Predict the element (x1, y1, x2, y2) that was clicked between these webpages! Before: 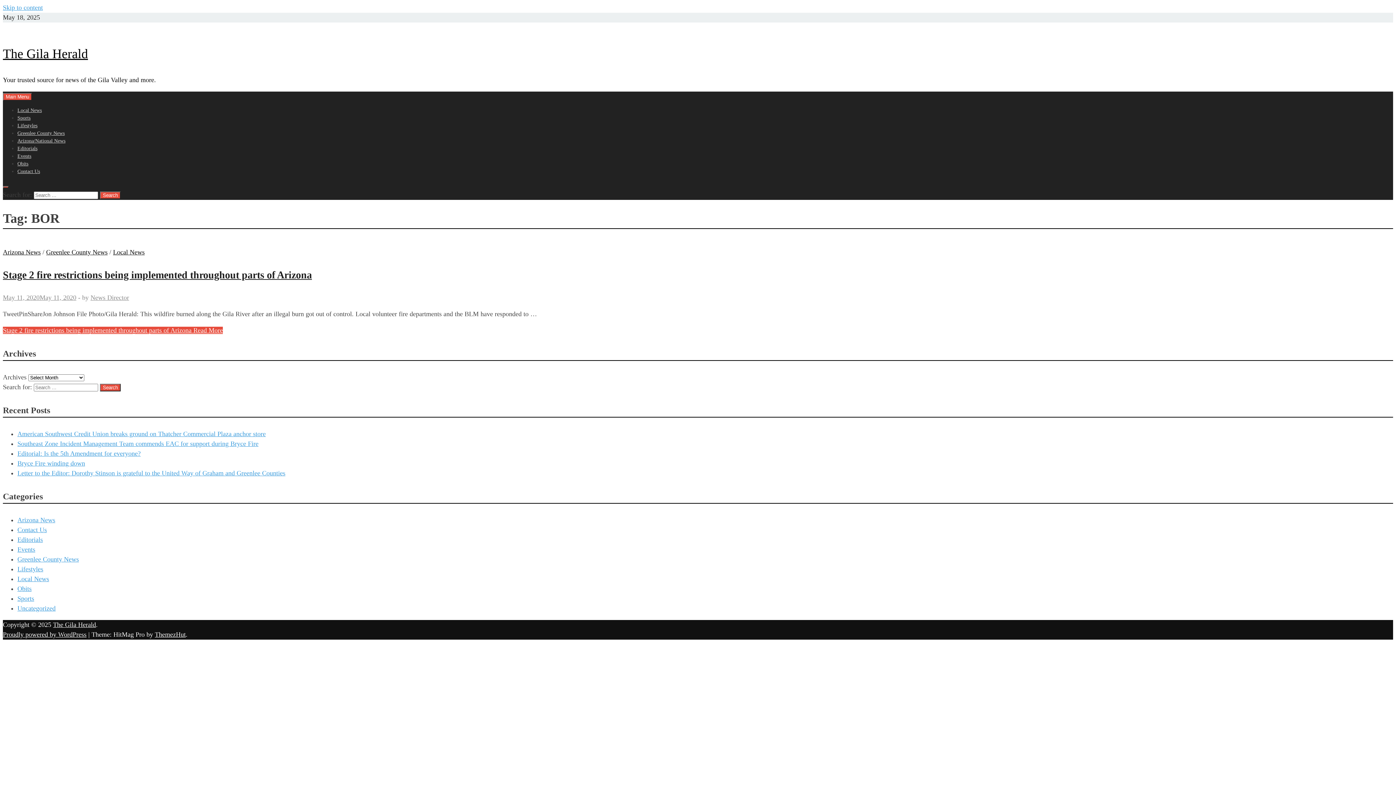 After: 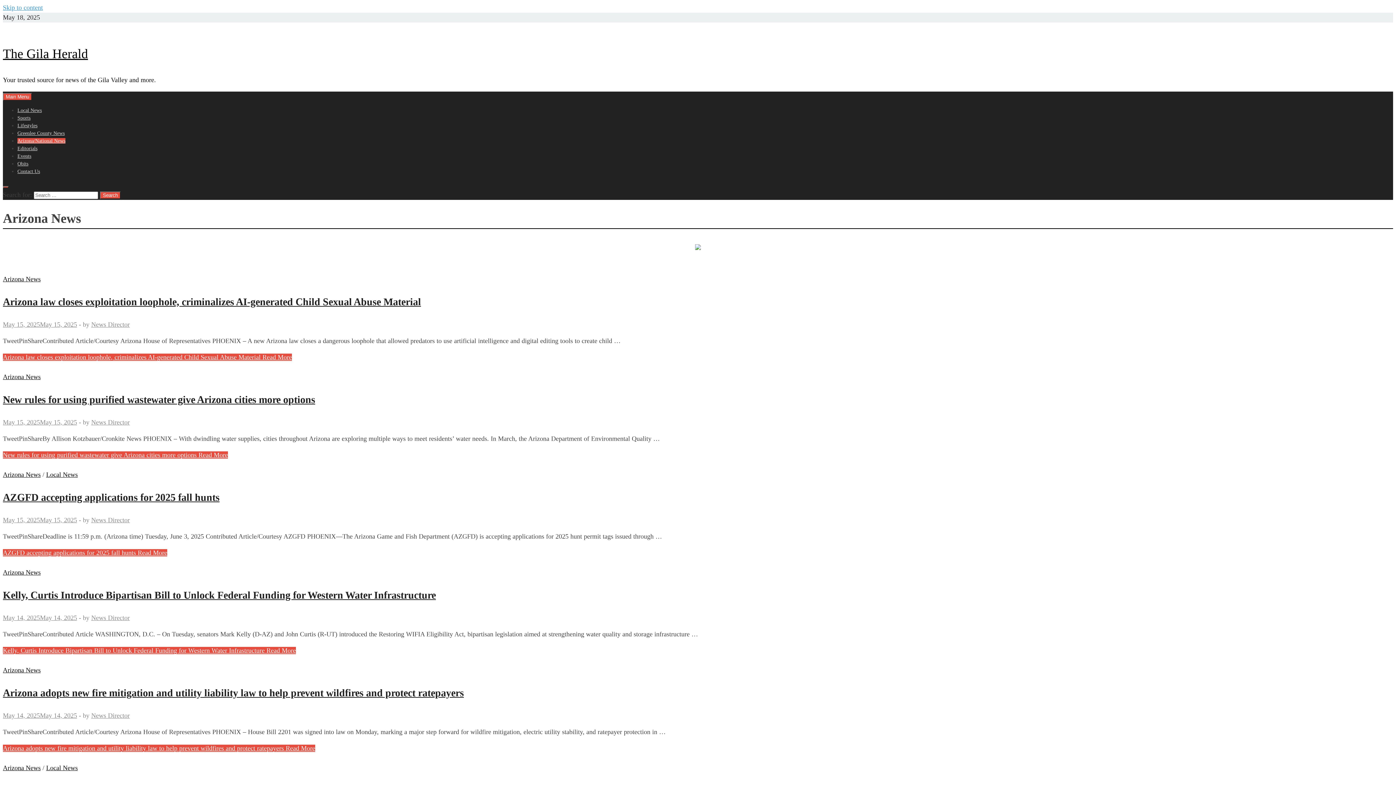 Action: label: Arizona/National News bbox: (17, 138, 65, 143)